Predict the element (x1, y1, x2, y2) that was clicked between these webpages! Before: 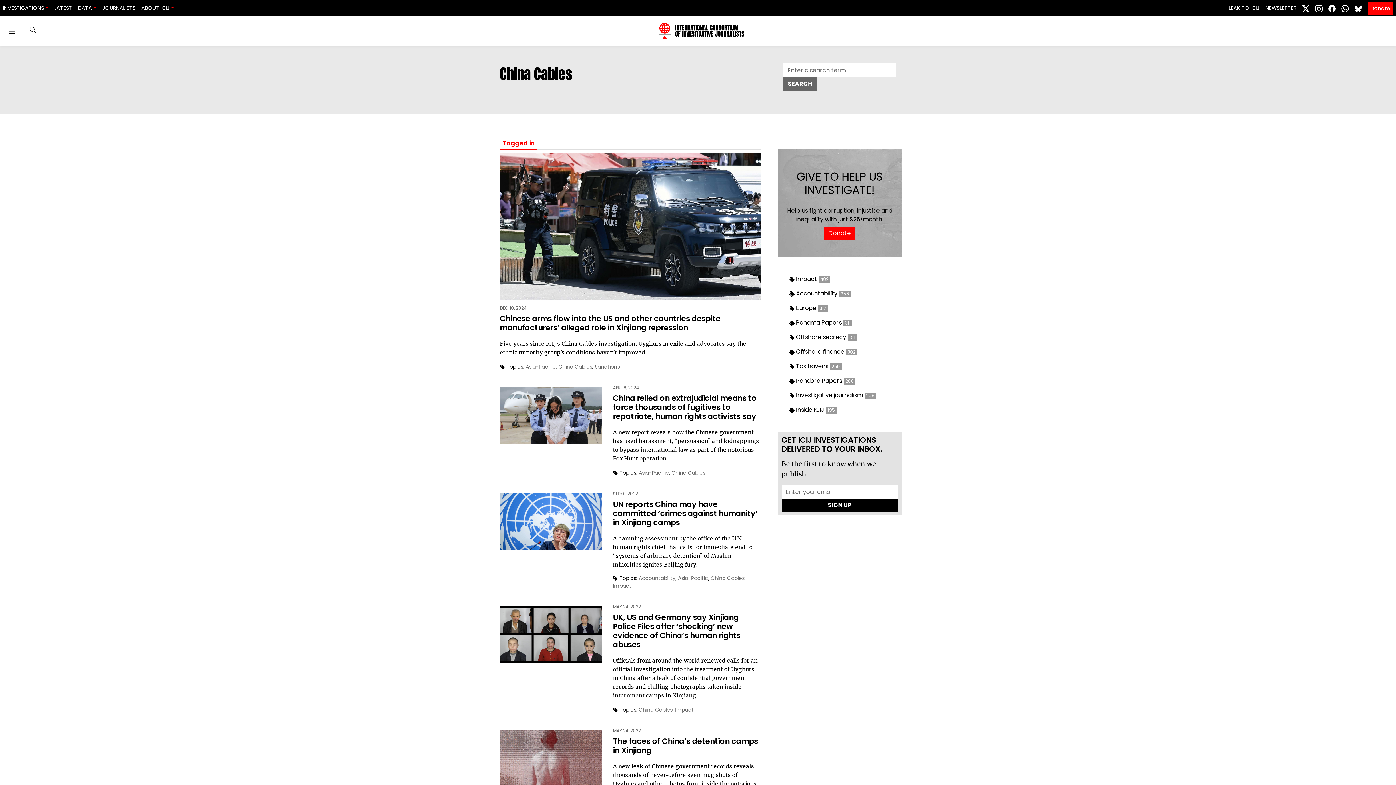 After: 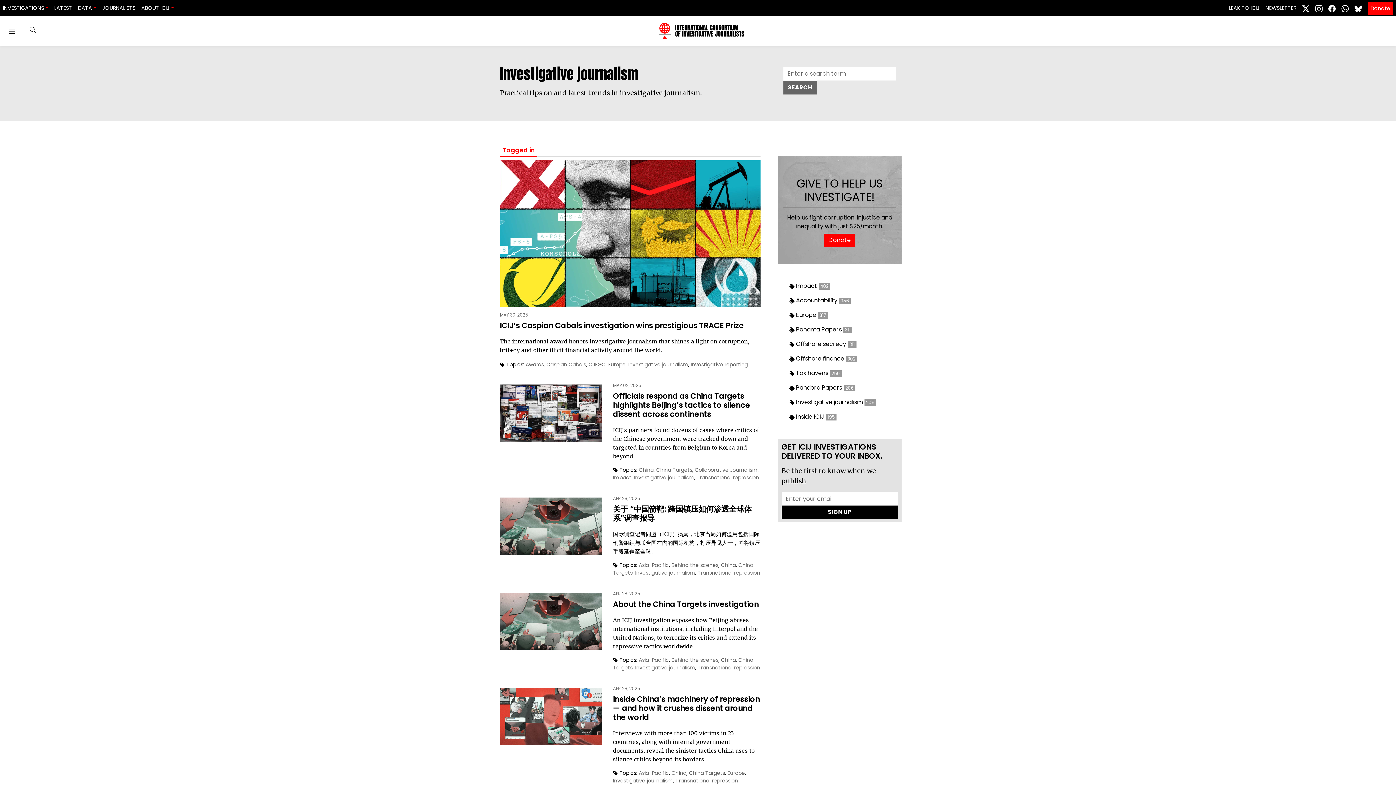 Action: bbox: (788, 391, 876, 399) label:  Investigative journalism 205